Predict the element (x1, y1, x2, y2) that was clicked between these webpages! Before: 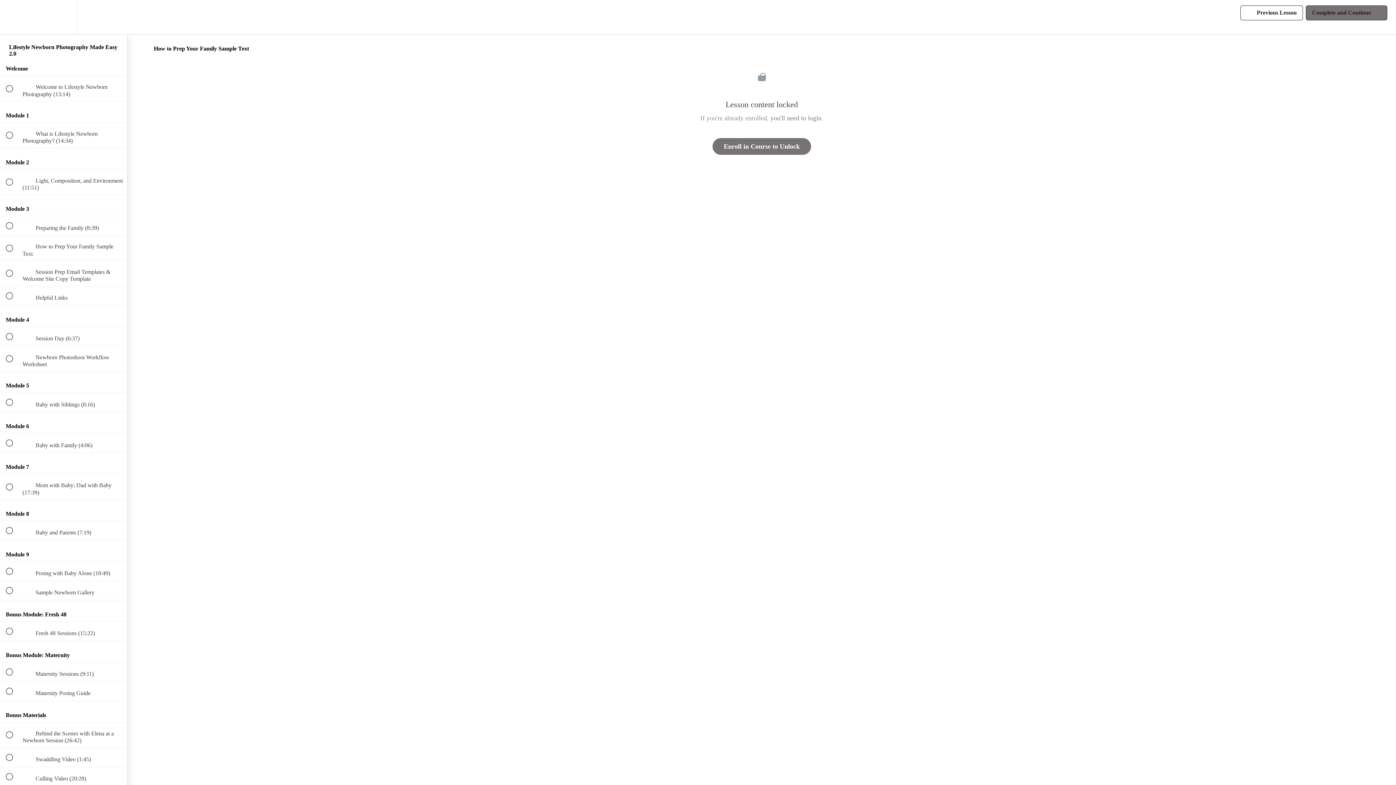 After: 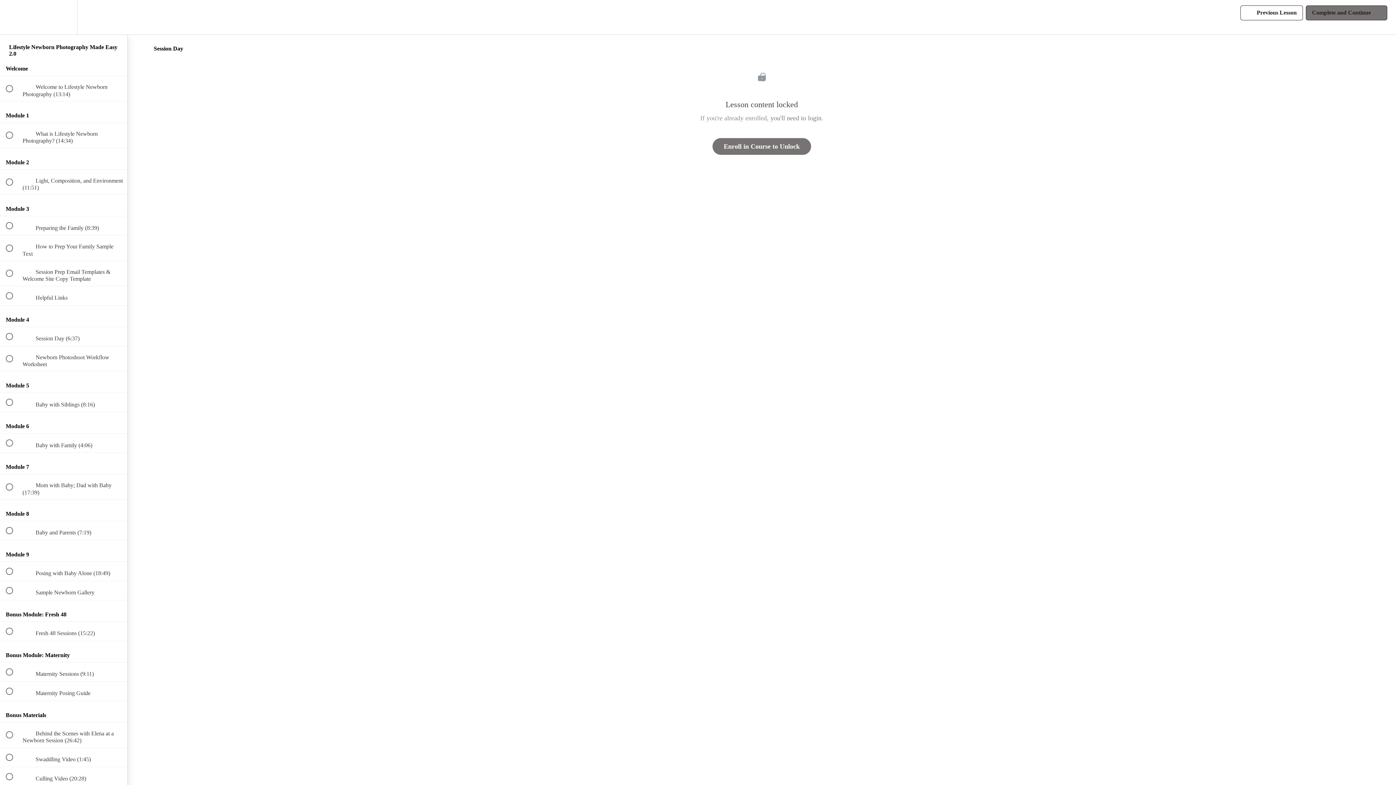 Action: bbox: (0, 327, 127, 346) label:  
 Session Day (6:37)